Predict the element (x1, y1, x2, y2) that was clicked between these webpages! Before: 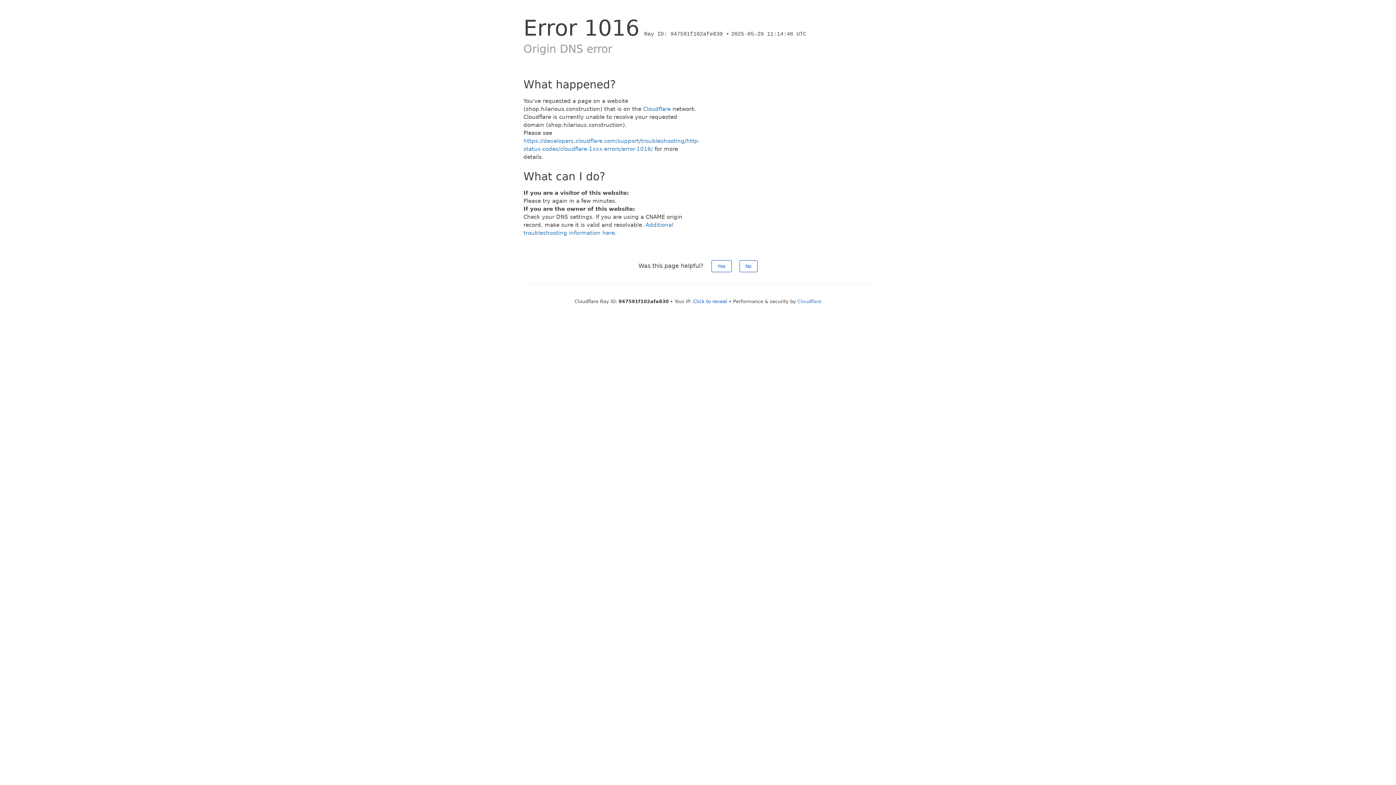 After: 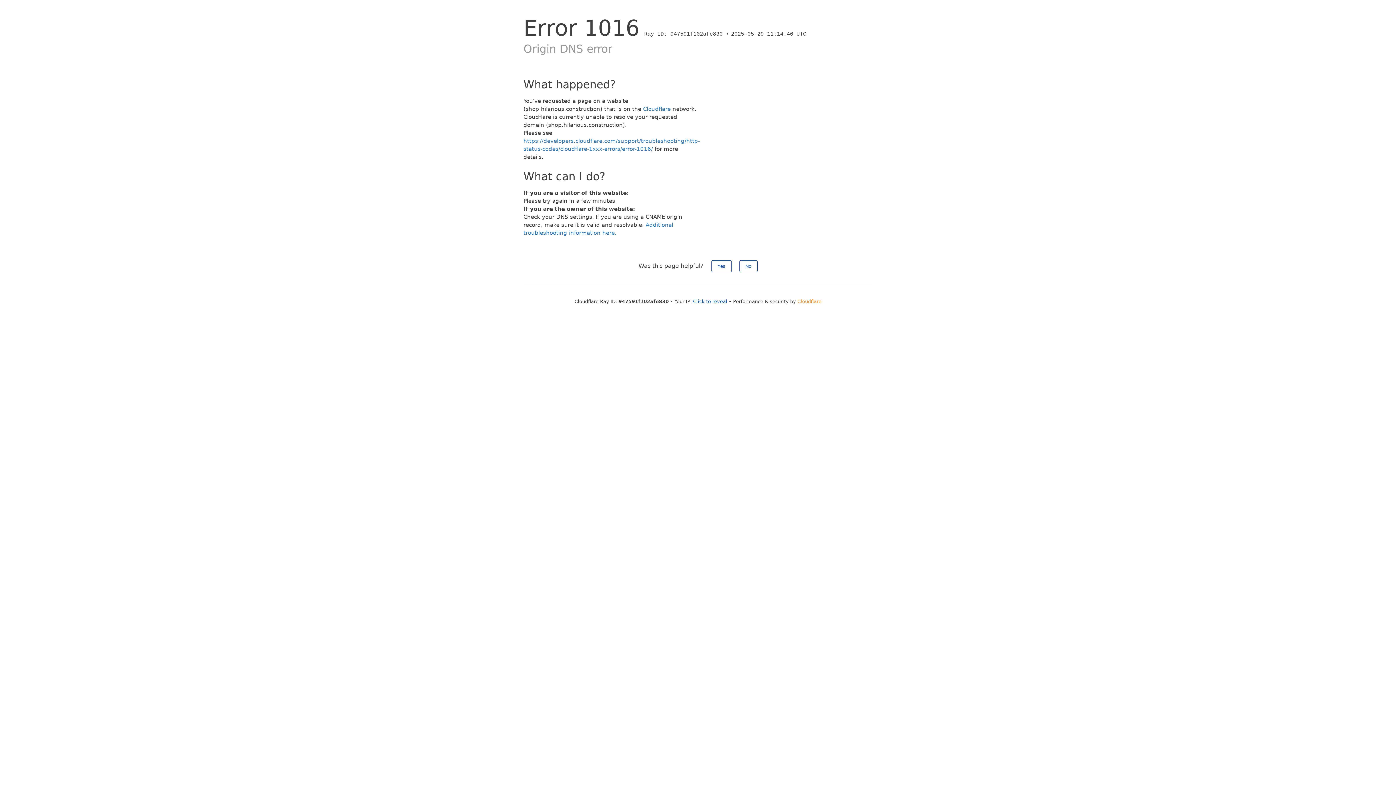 Action: bbox: (797, 298, 821, 304) label: Cloudflare